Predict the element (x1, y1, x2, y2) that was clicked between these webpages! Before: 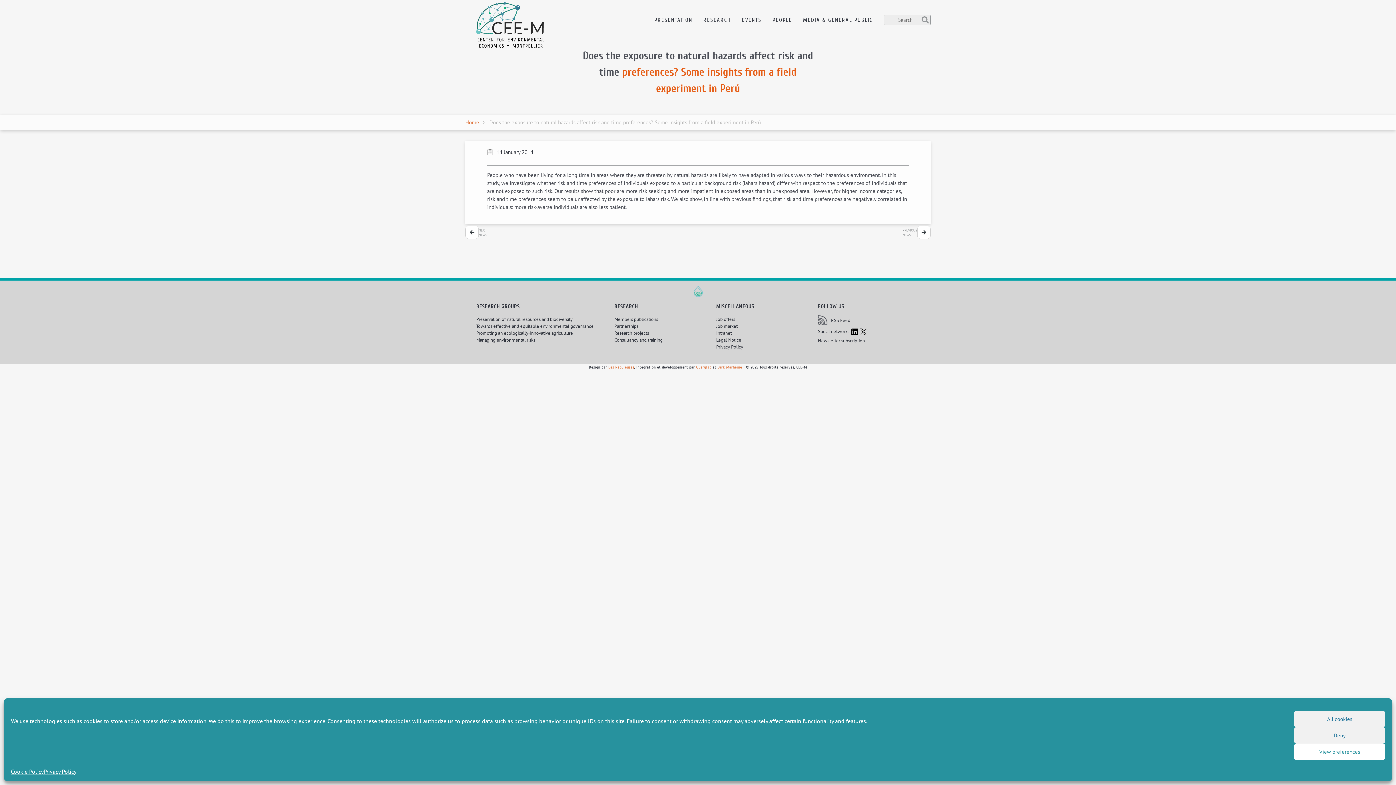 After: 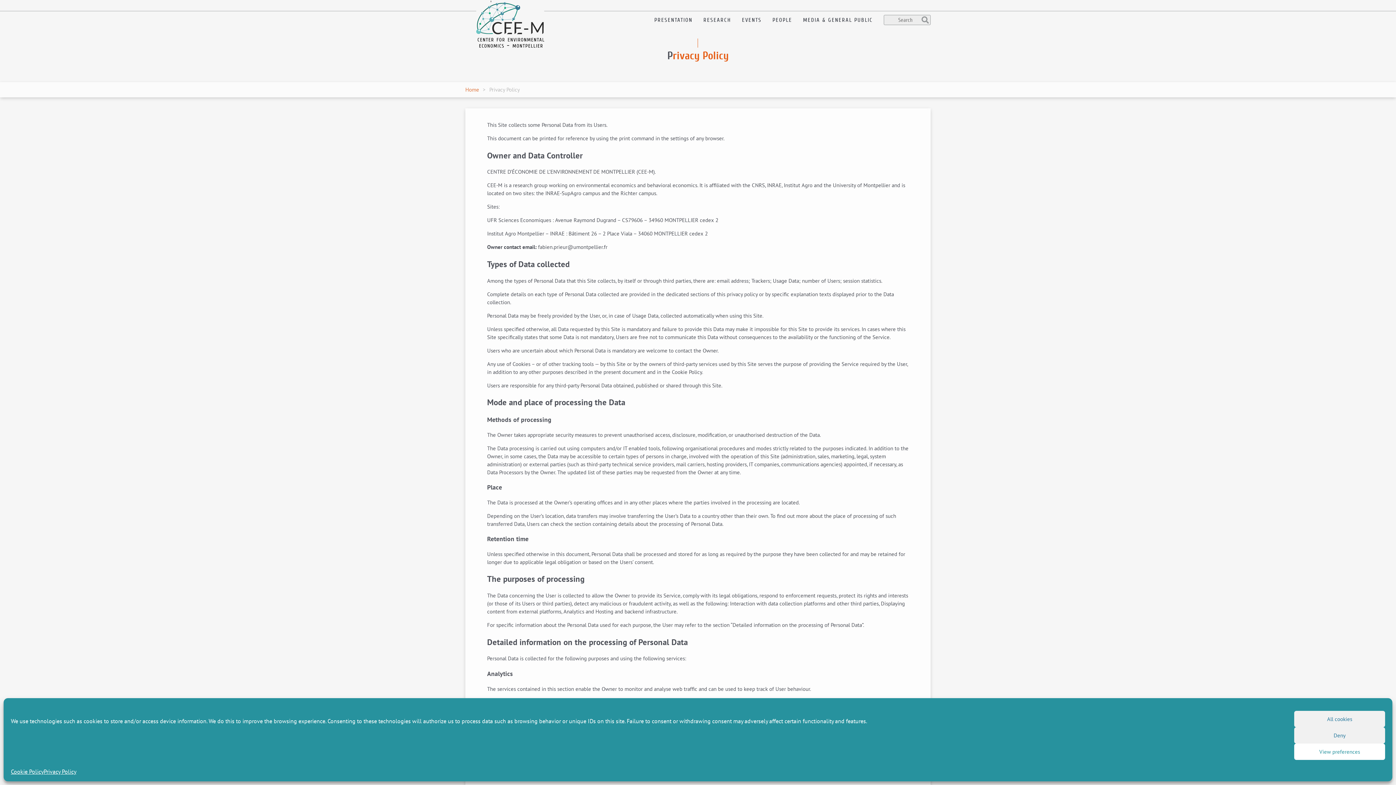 Action: bbox: (716, 344, 743, 350) label: Privacy Policy